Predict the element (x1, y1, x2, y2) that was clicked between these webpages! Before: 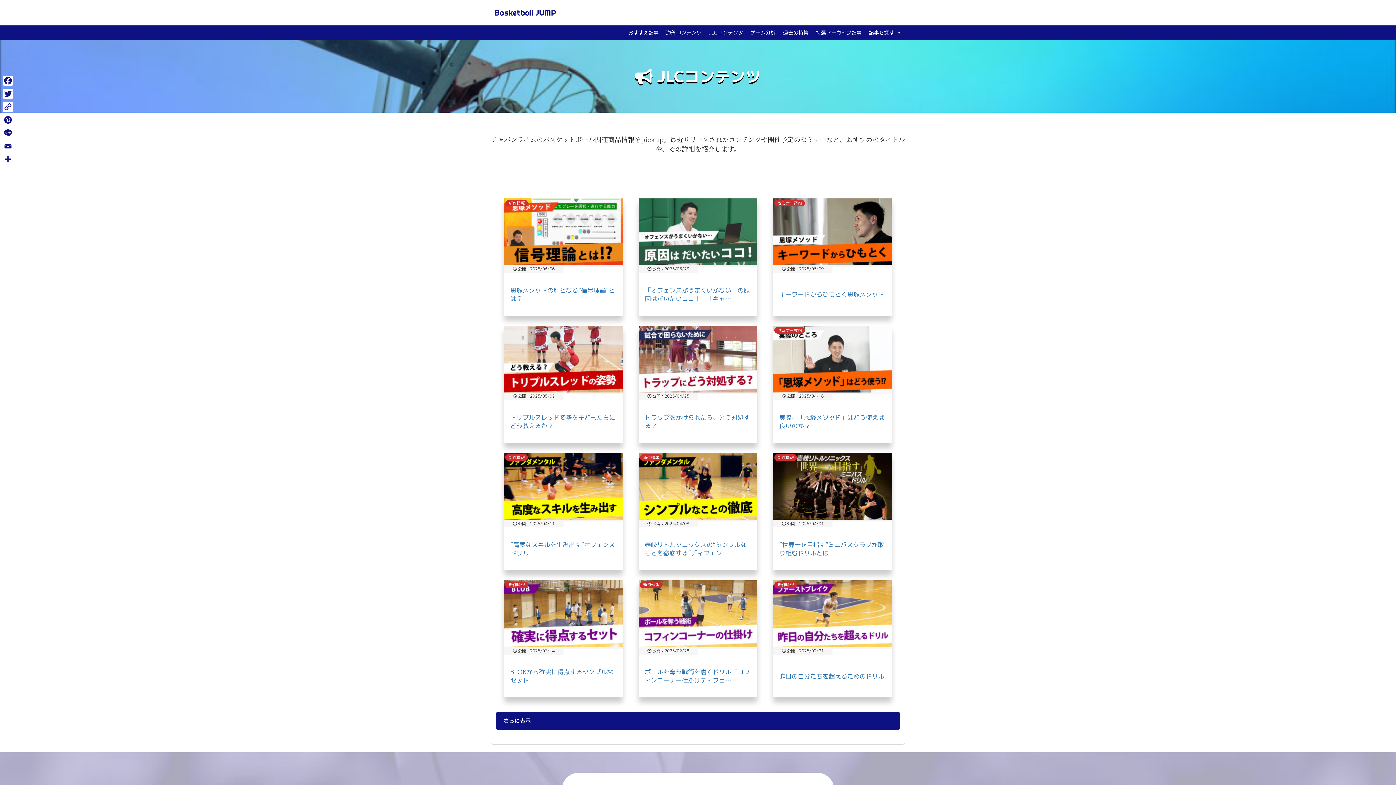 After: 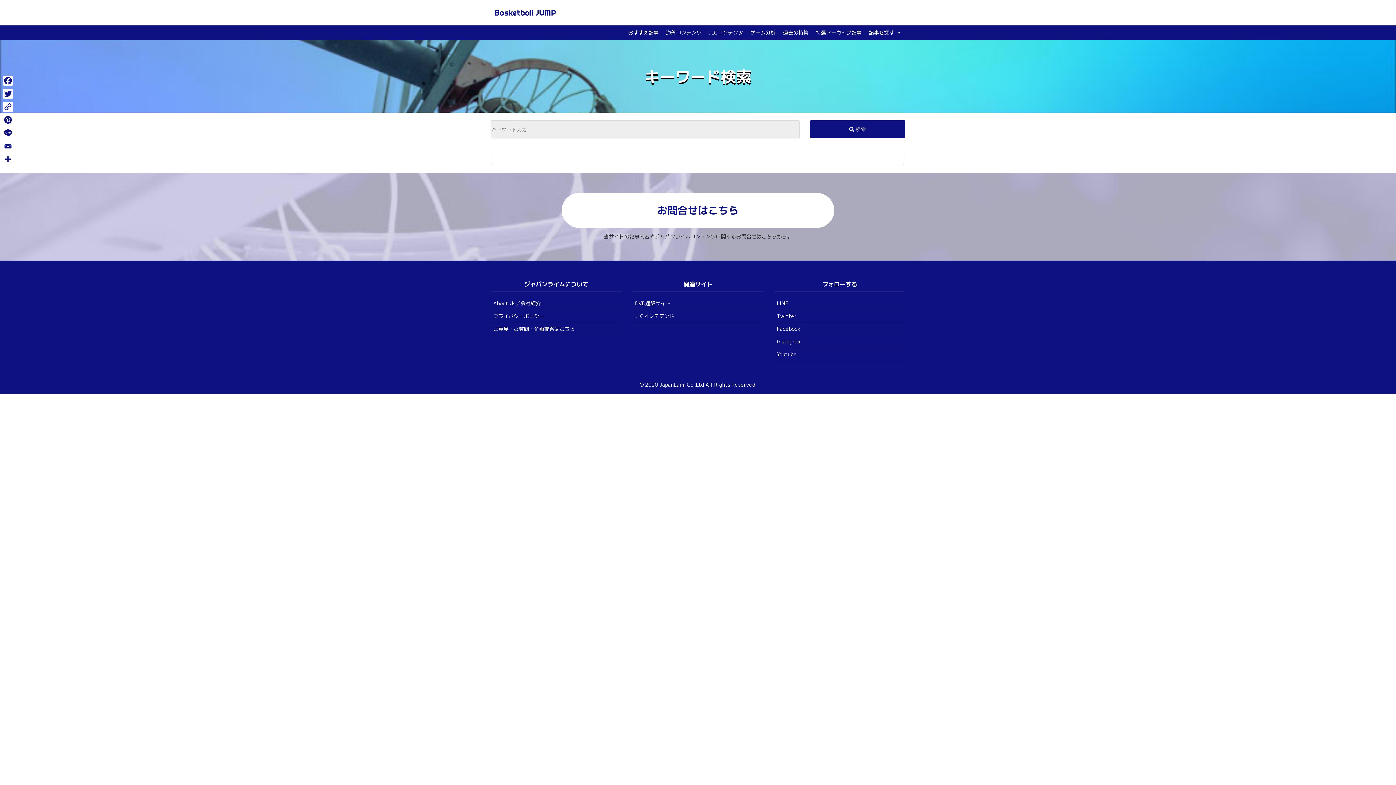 Action: label: 記事を探す bbox: (865, 25, 905, 40)